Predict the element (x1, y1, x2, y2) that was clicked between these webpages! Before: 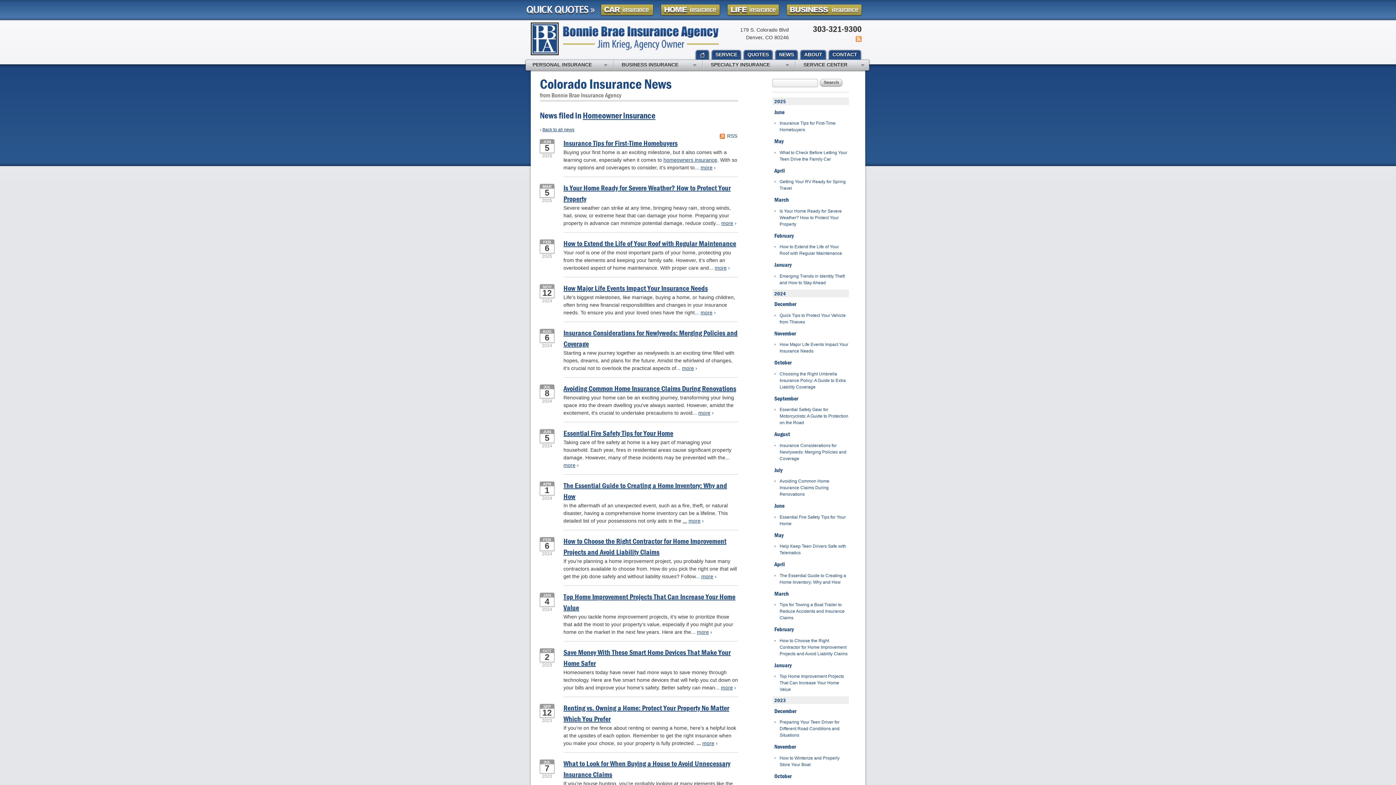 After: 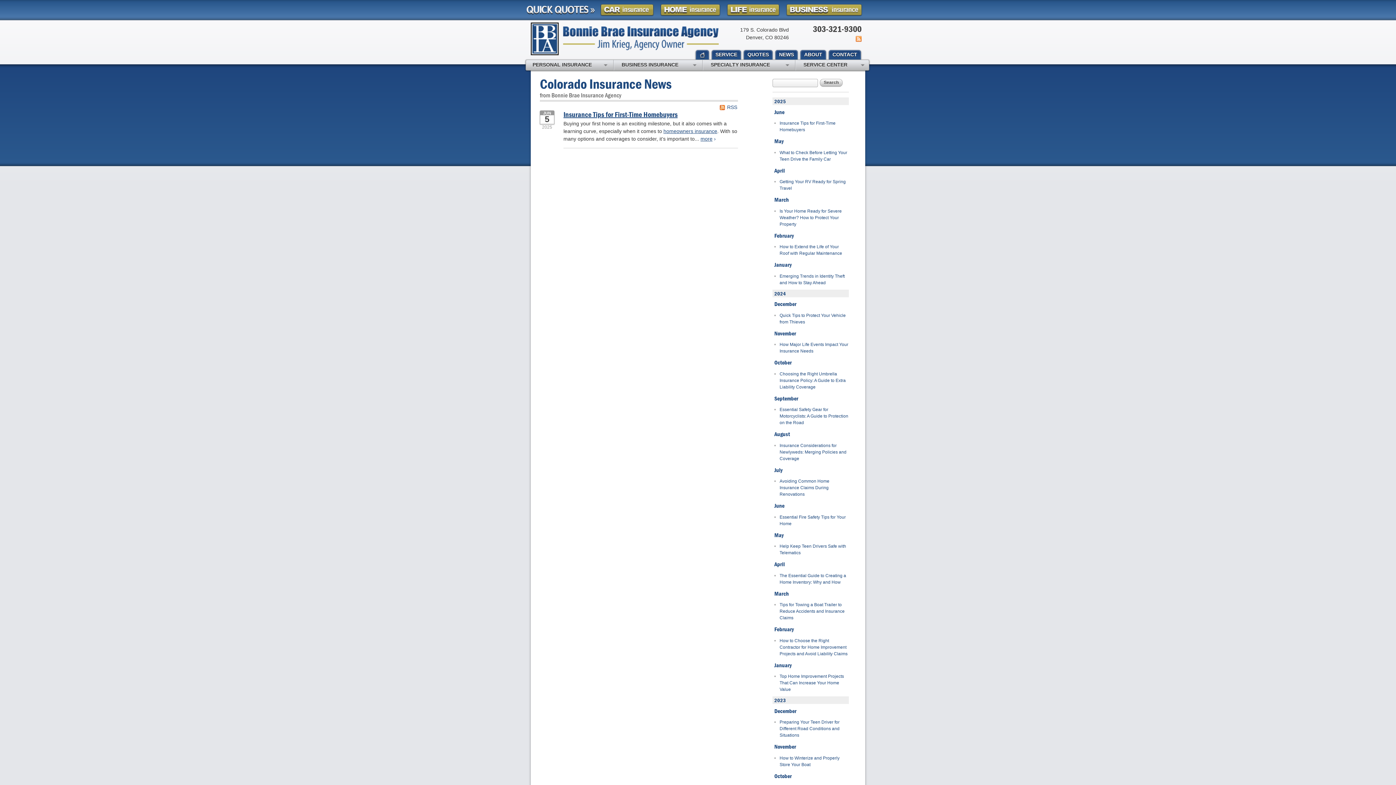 Action: label: June bbox: (774, 108, 784, 115)